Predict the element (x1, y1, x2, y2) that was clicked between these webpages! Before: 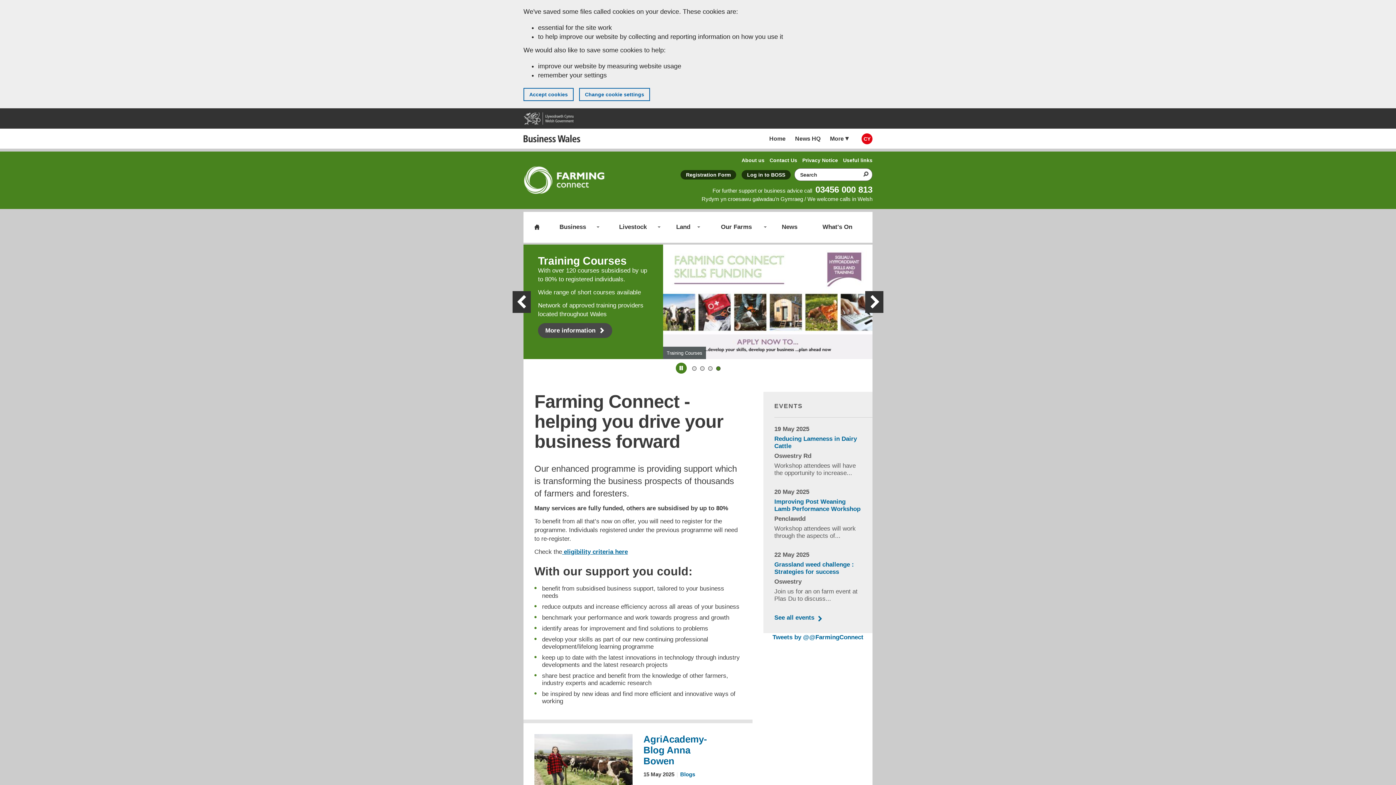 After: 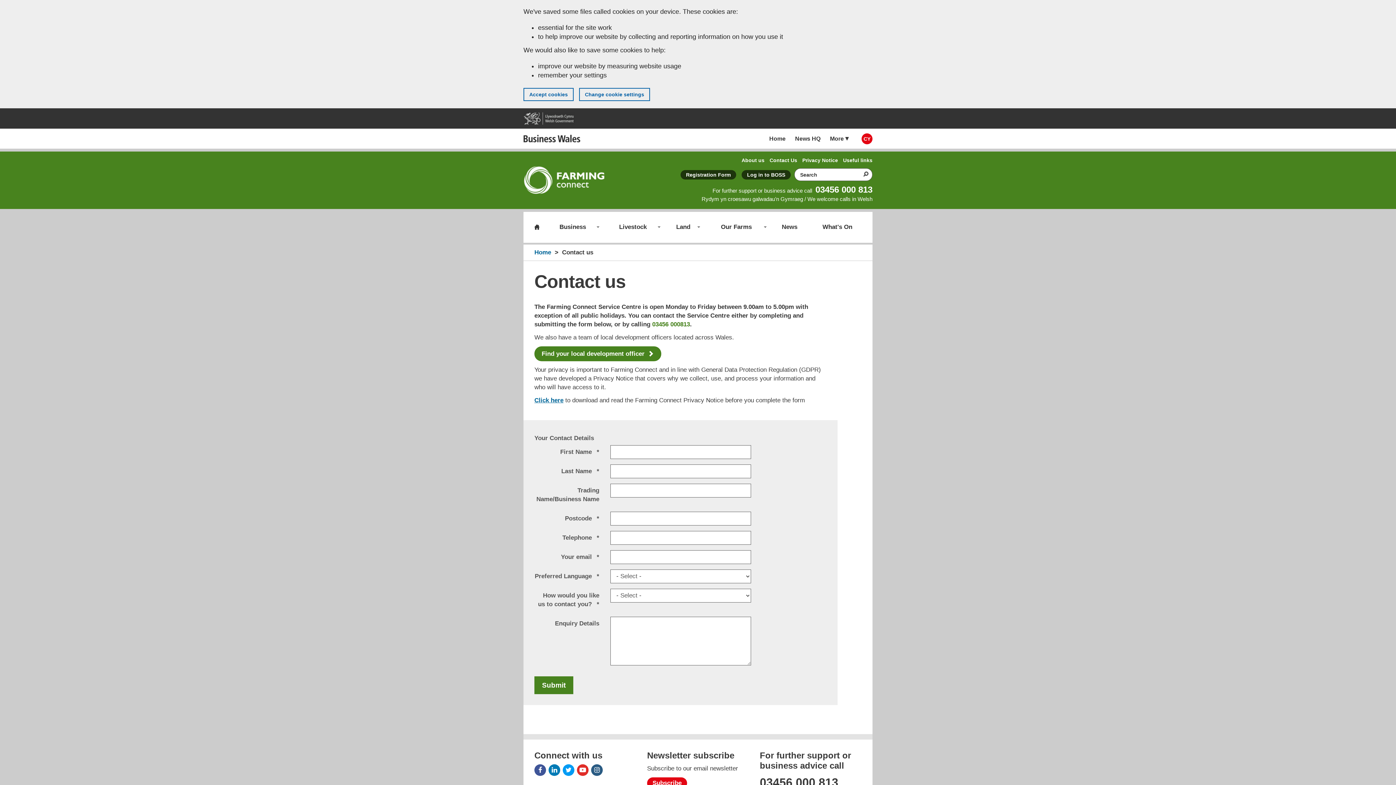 Action: label: Contact Us menu link bbox: (769, 157, 797, 163)